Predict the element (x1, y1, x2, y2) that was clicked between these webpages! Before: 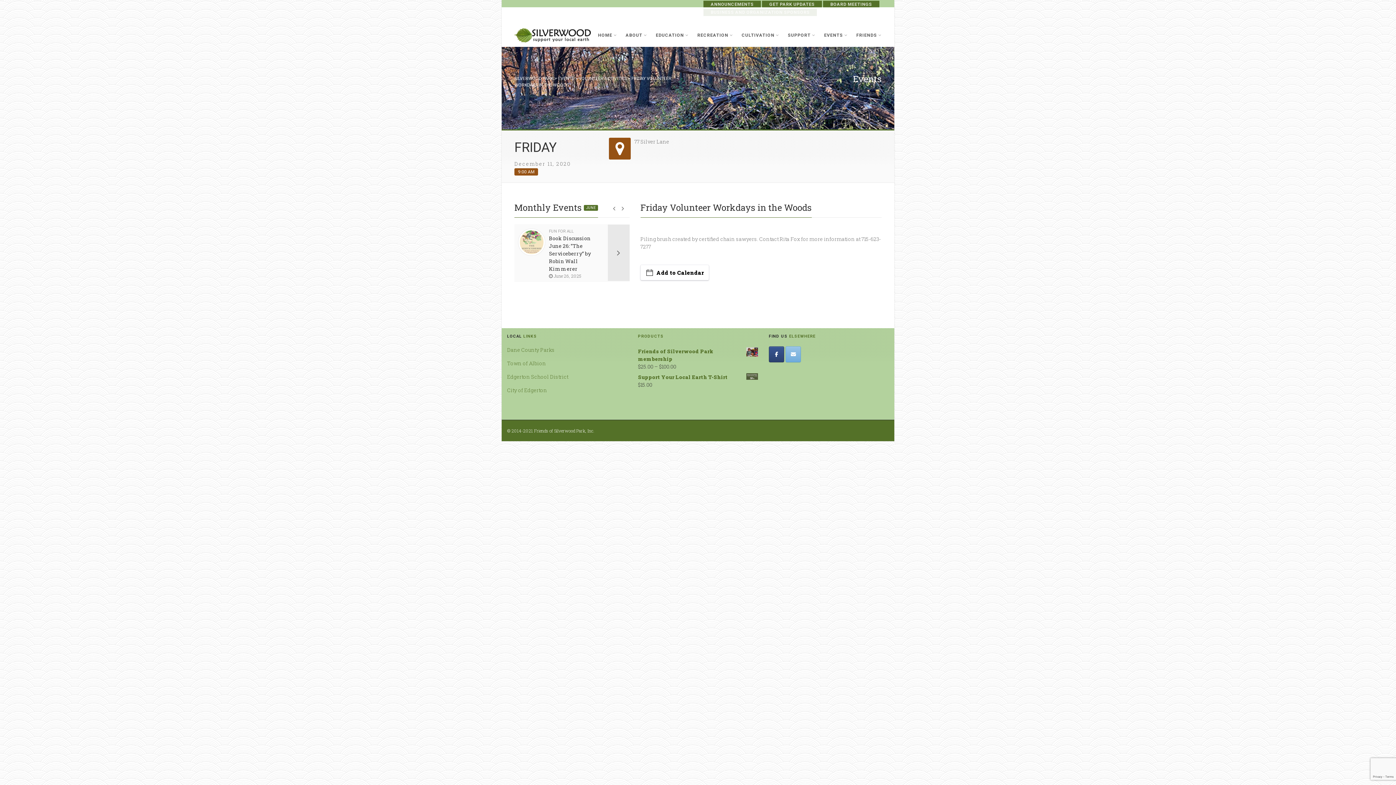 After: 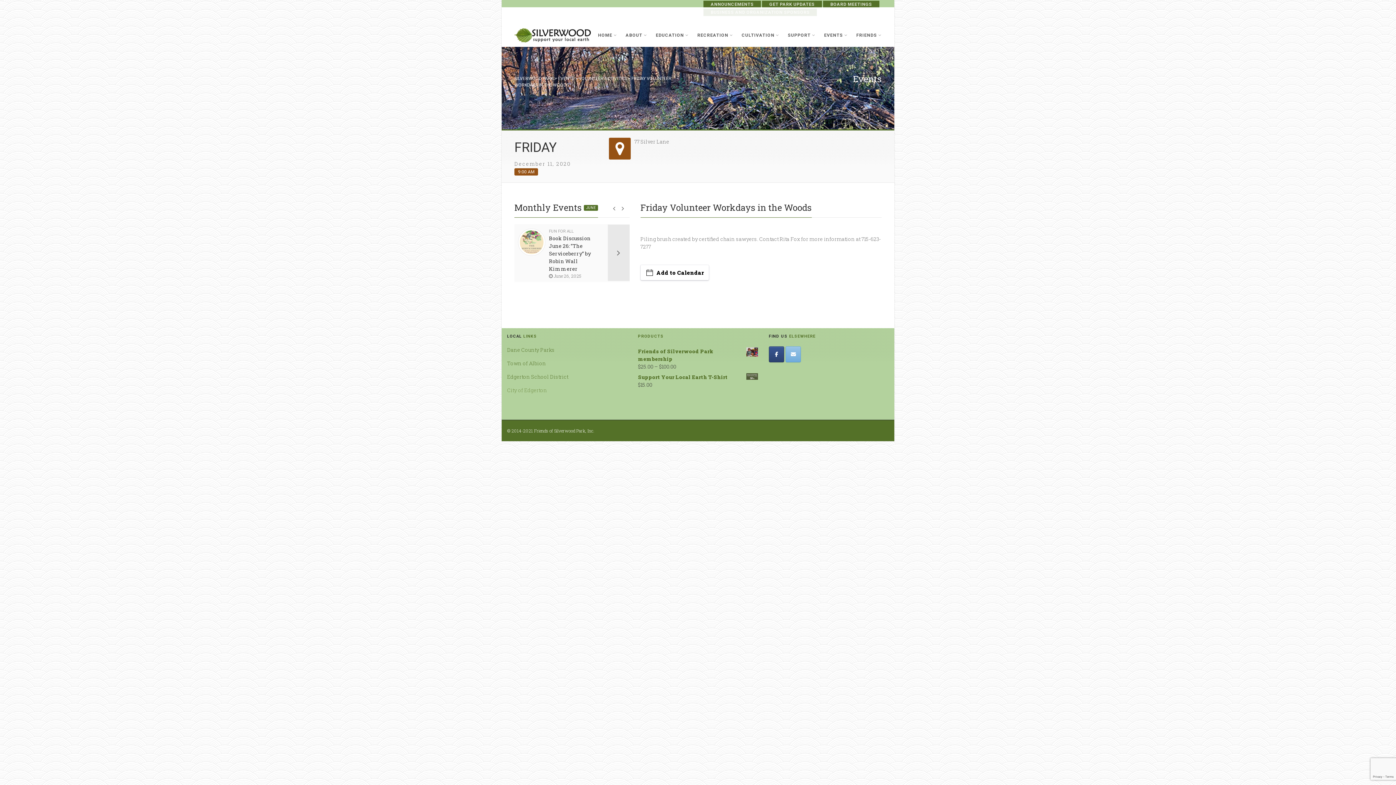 Action: label: City of Edgerton bbox: (507, 386, 547, 393)